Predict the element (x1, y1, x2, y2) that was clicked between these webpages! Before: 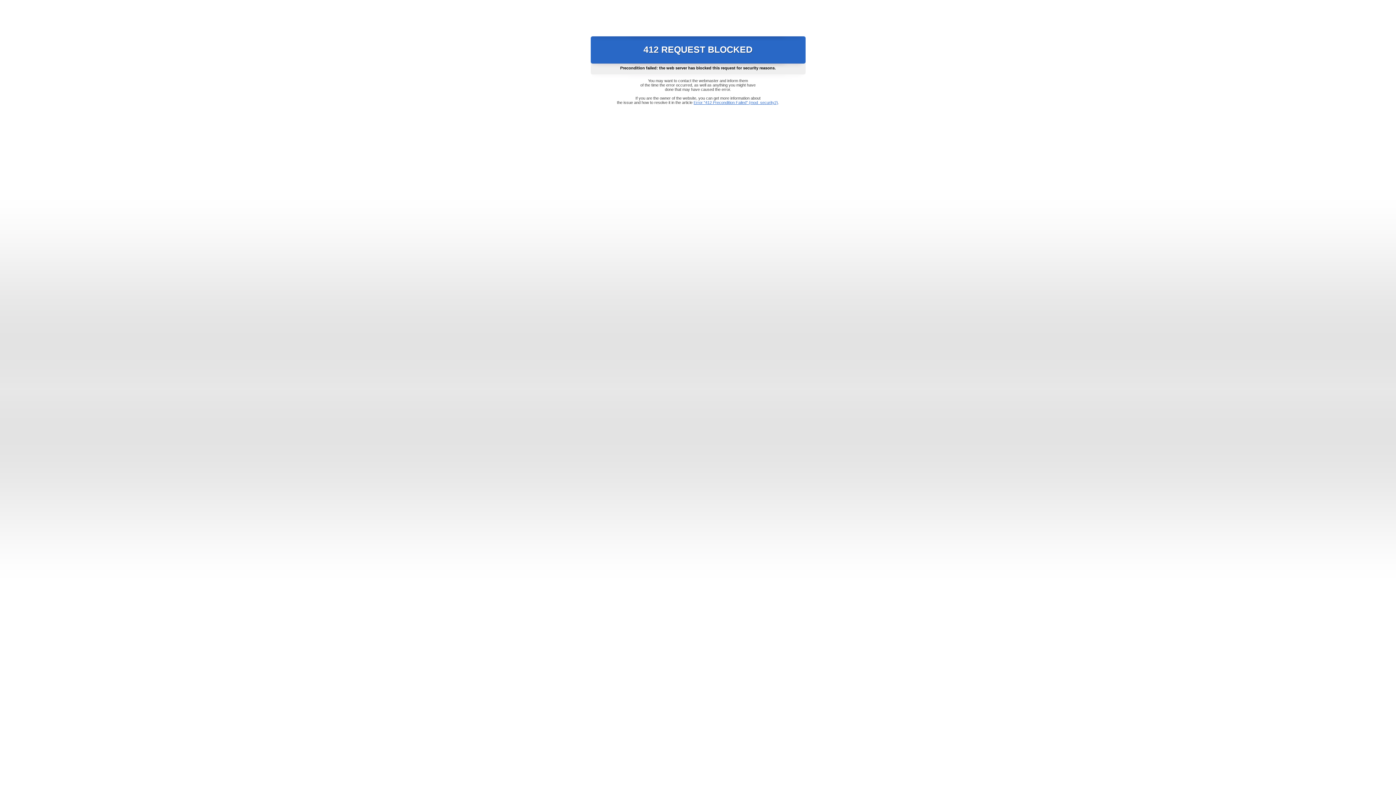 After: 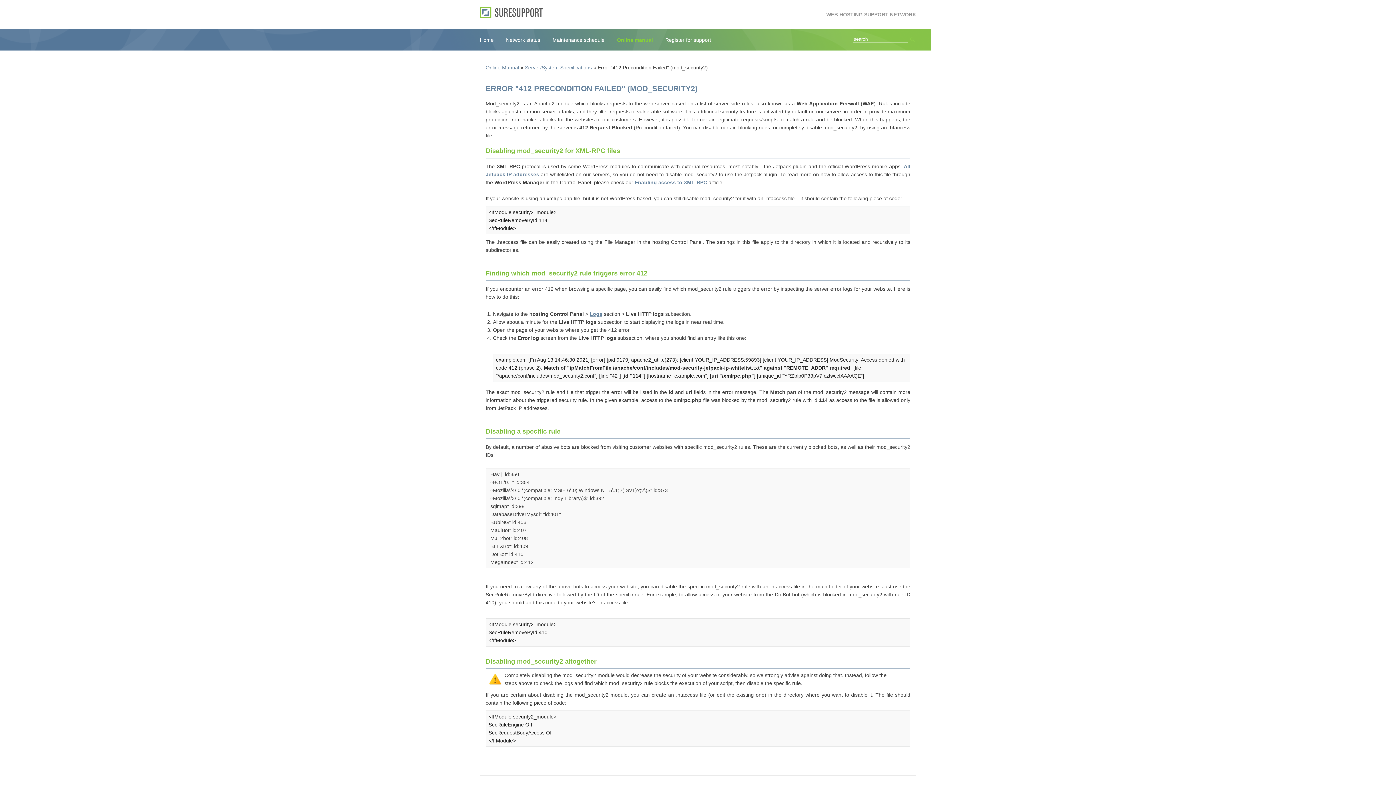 Action: bbox: (693, 100, 778, 104) label: Error "412 Precondition Failed" (mod_security2)